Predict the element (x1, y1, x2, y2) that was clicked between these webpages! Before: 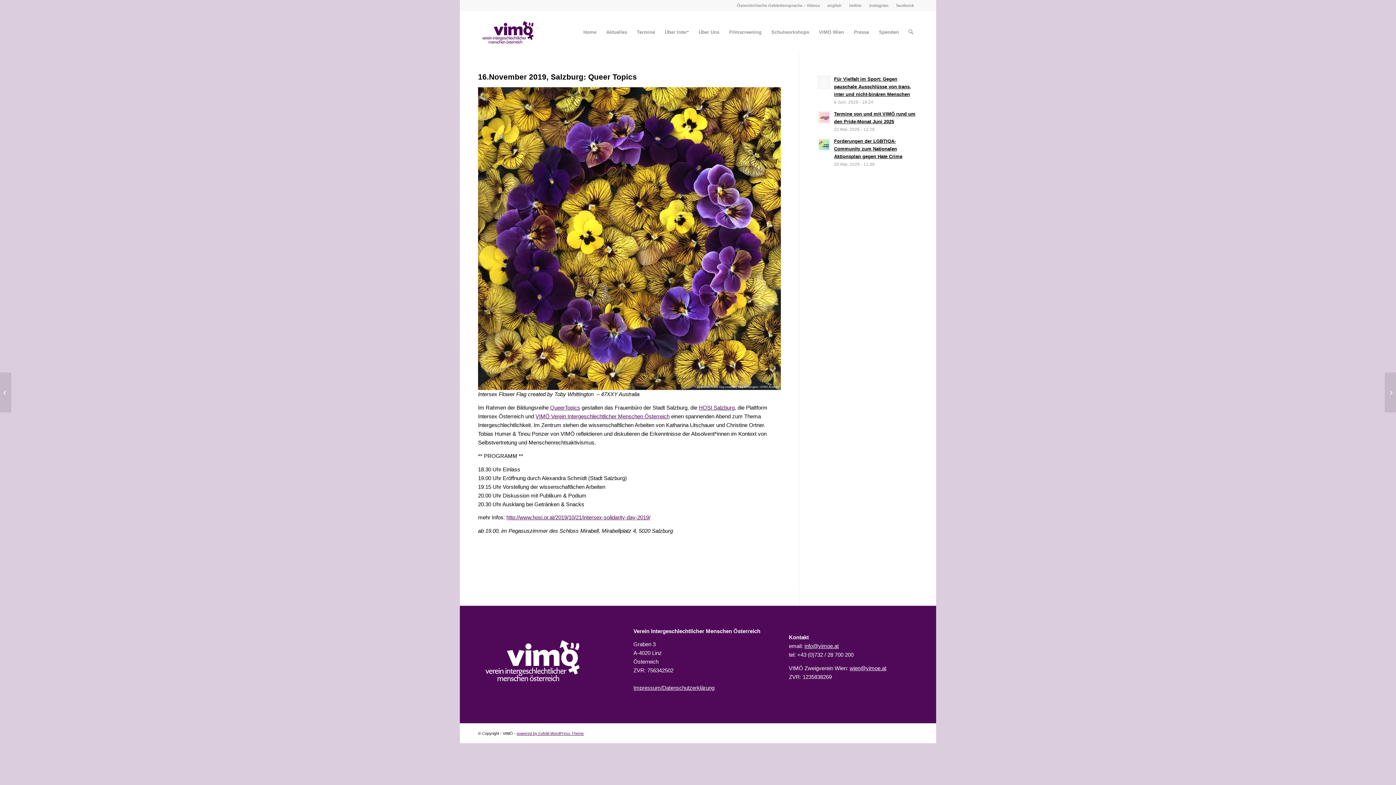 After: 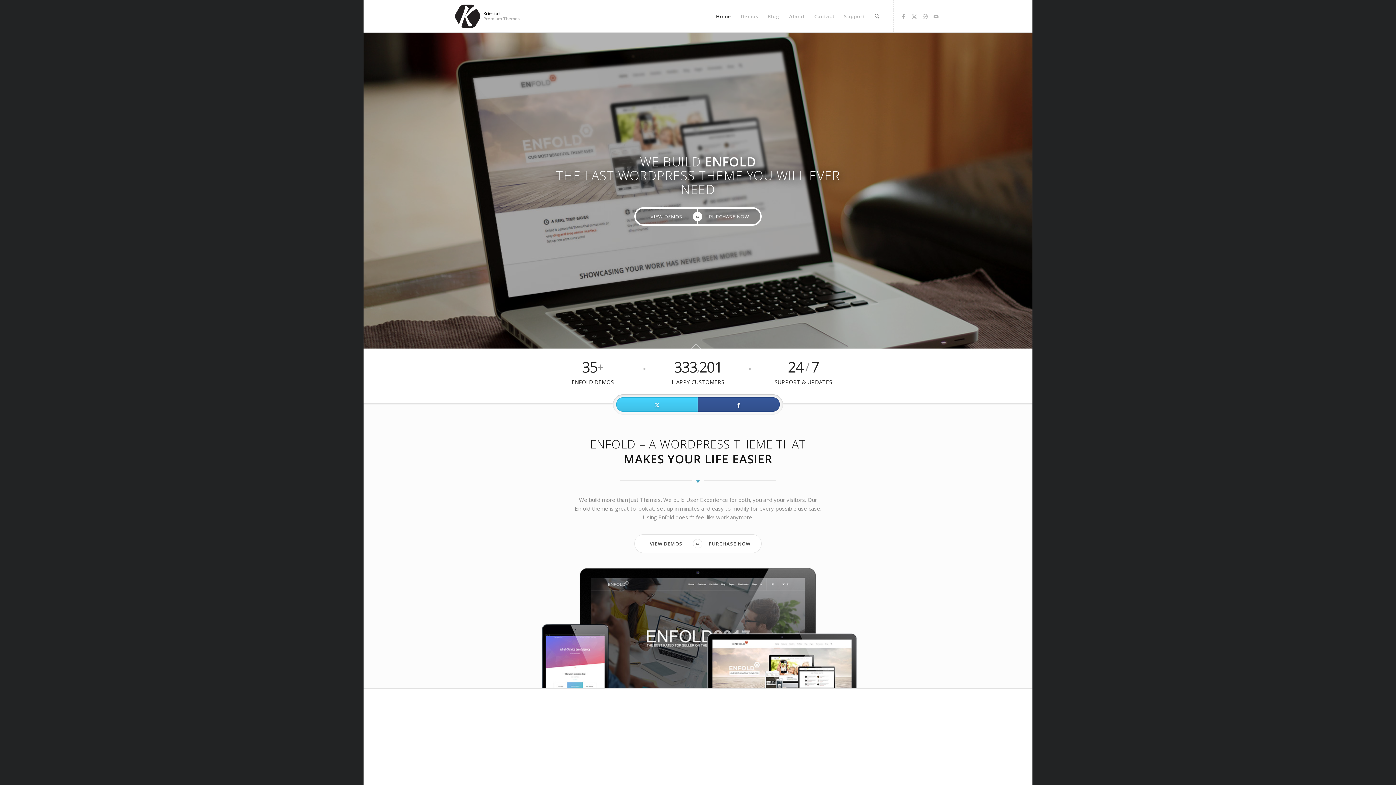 Action: label: powered by Enfold WordPress Theme bbox: (516, 731, 584, 735)